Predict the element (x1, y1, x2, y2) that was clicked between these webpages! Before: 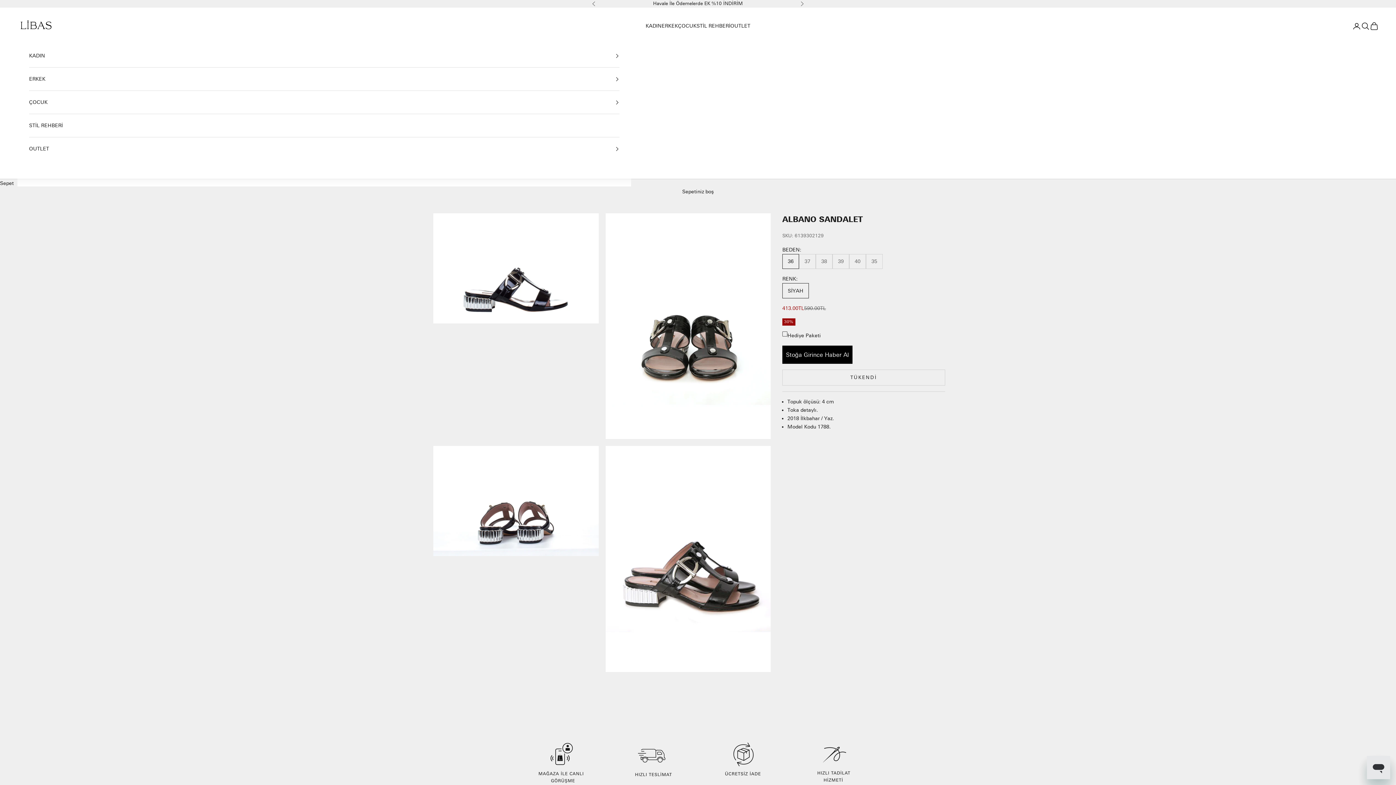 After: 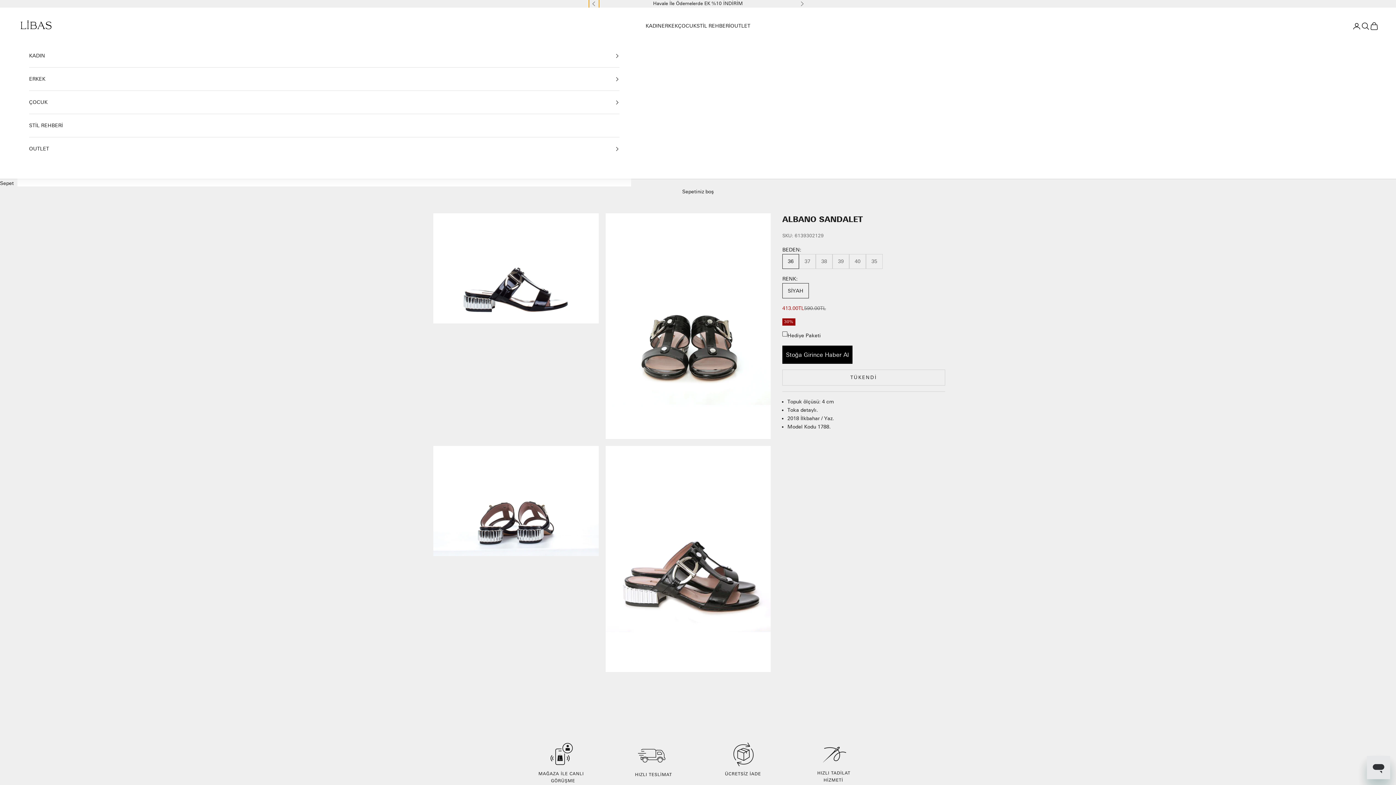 Action: label: Geri bbox: (592, 0, 596, 7)